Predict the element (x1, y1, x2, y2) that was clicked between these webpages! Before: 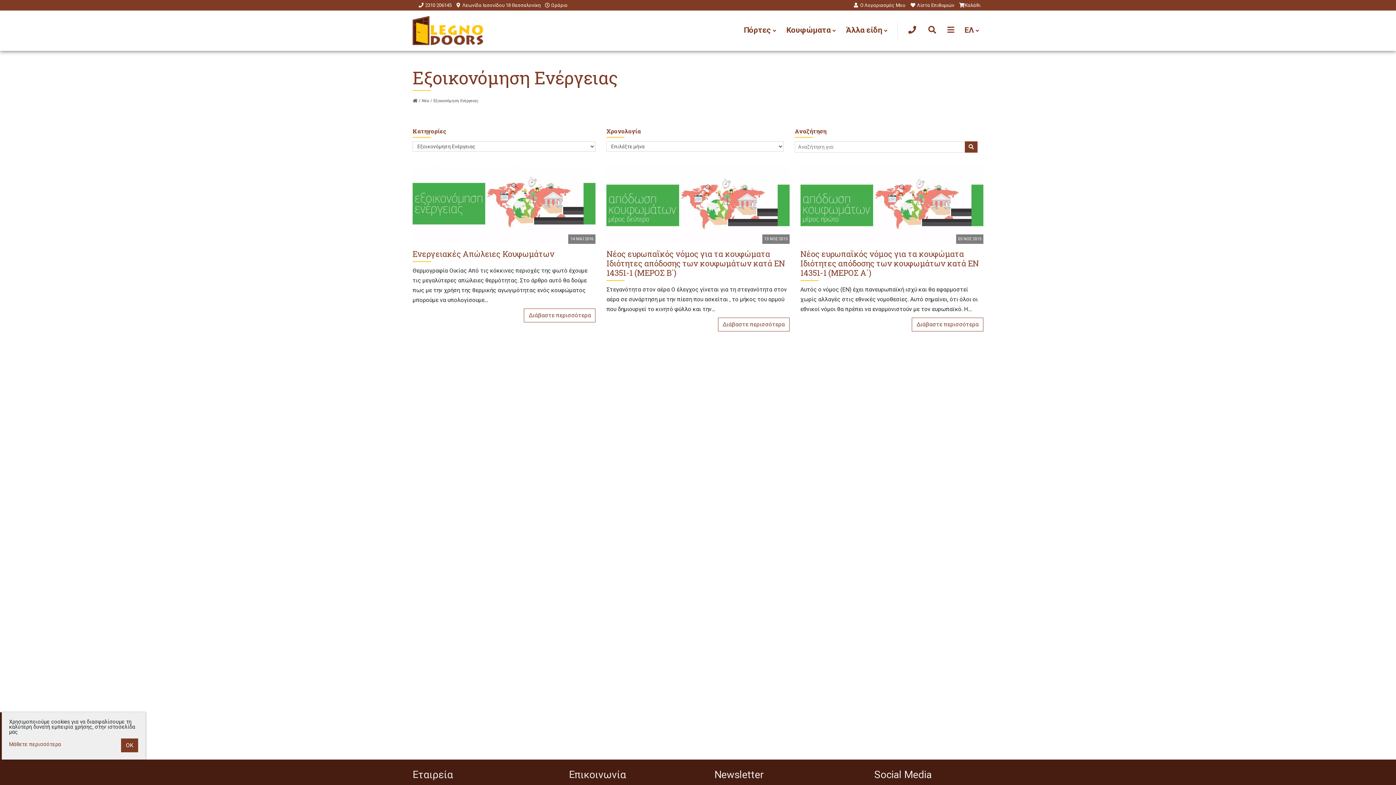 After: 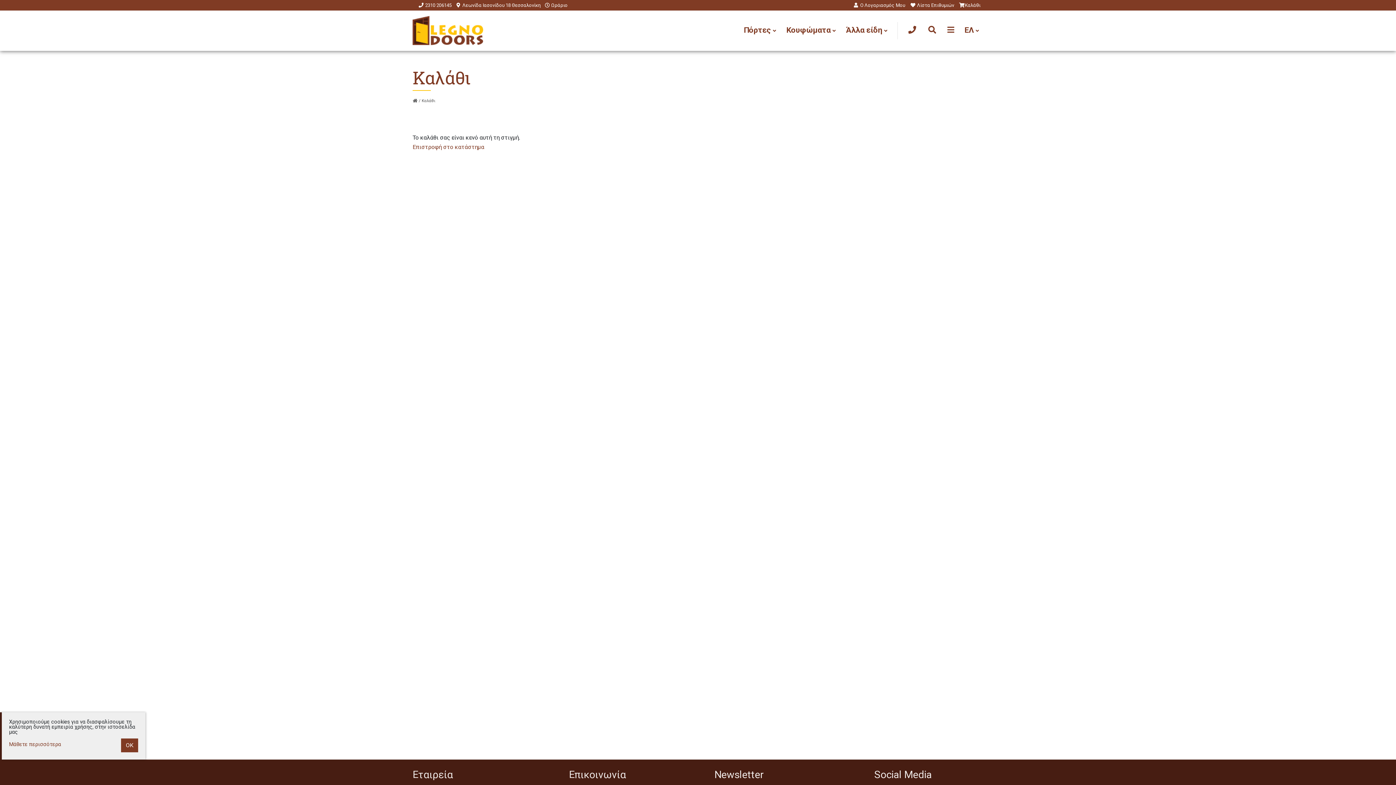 Action: label: Καλάθι bbox: (959, 1, 981, 8)